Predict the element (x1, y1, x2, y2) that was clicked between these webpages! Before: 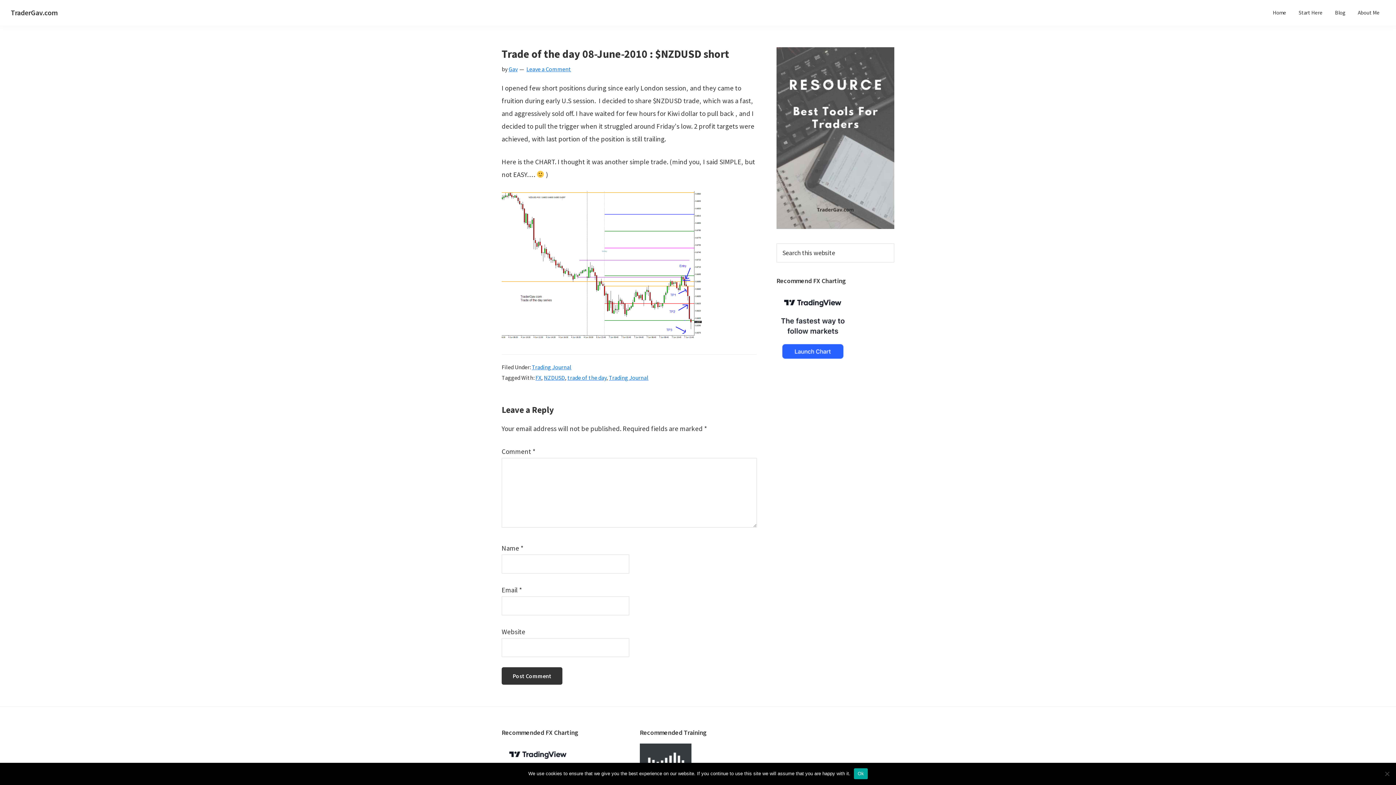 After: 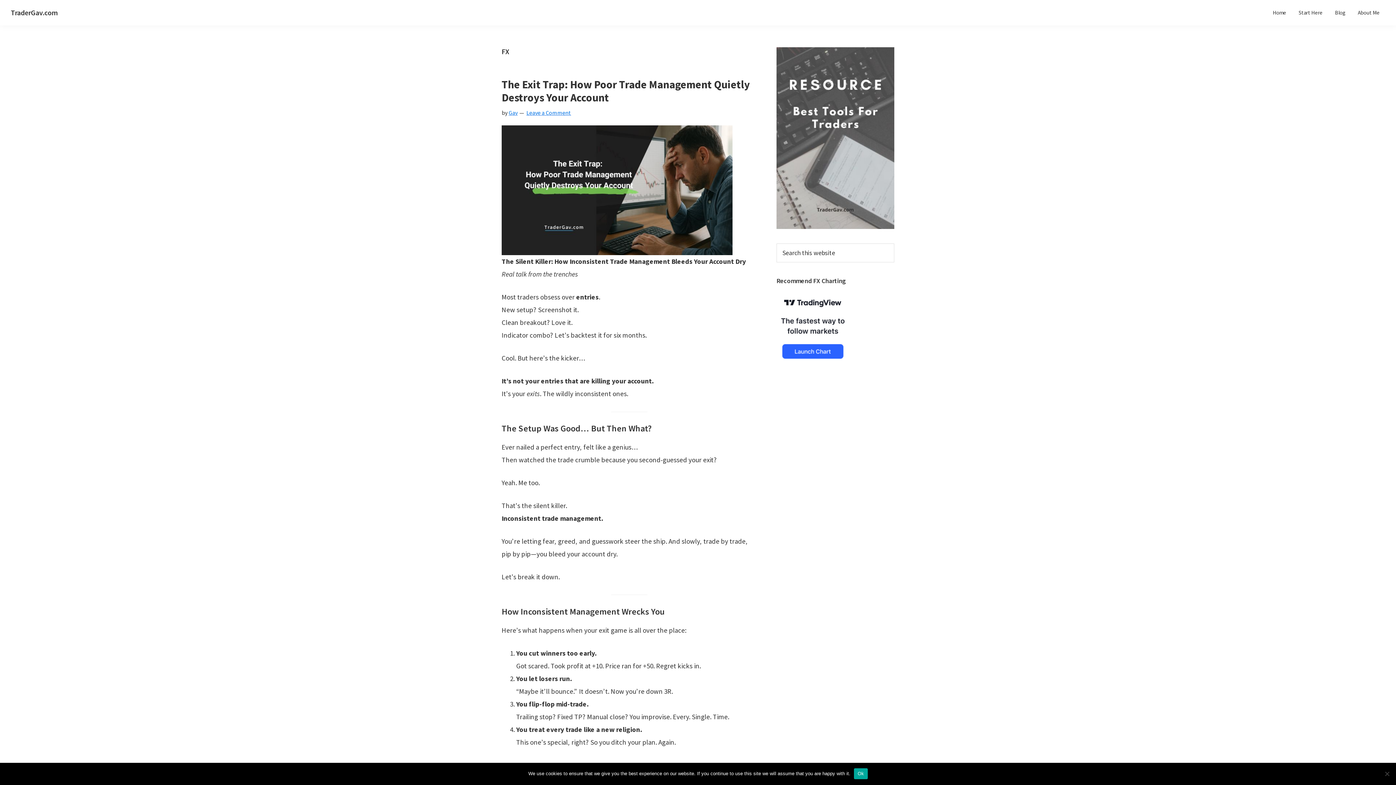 Action: bbox: (535, 374, 541, 381) label: FX